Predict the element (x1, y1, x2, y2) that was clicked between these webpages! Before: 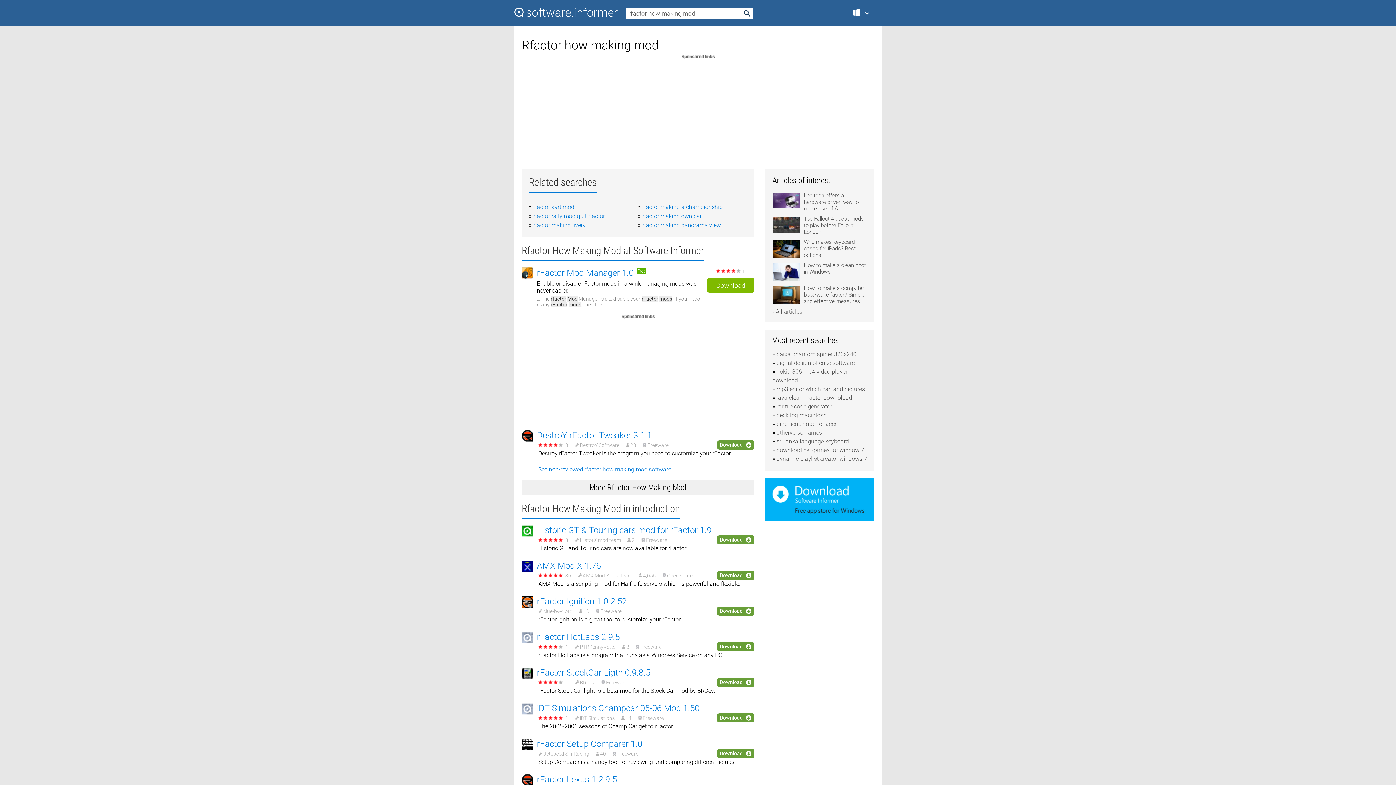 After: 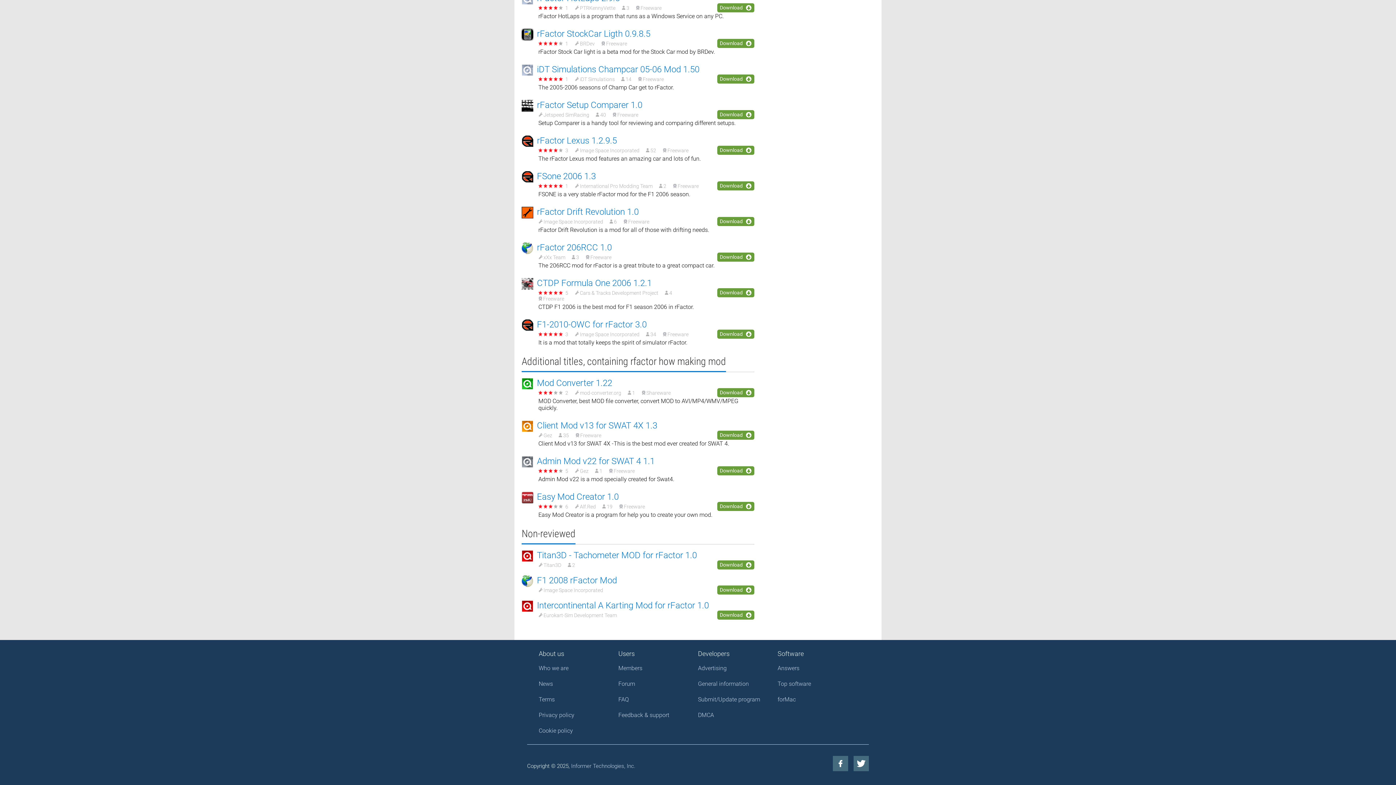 Action: bbox: (538, 466, 671, 473) label: See non-reviewed rfactor how making mod software